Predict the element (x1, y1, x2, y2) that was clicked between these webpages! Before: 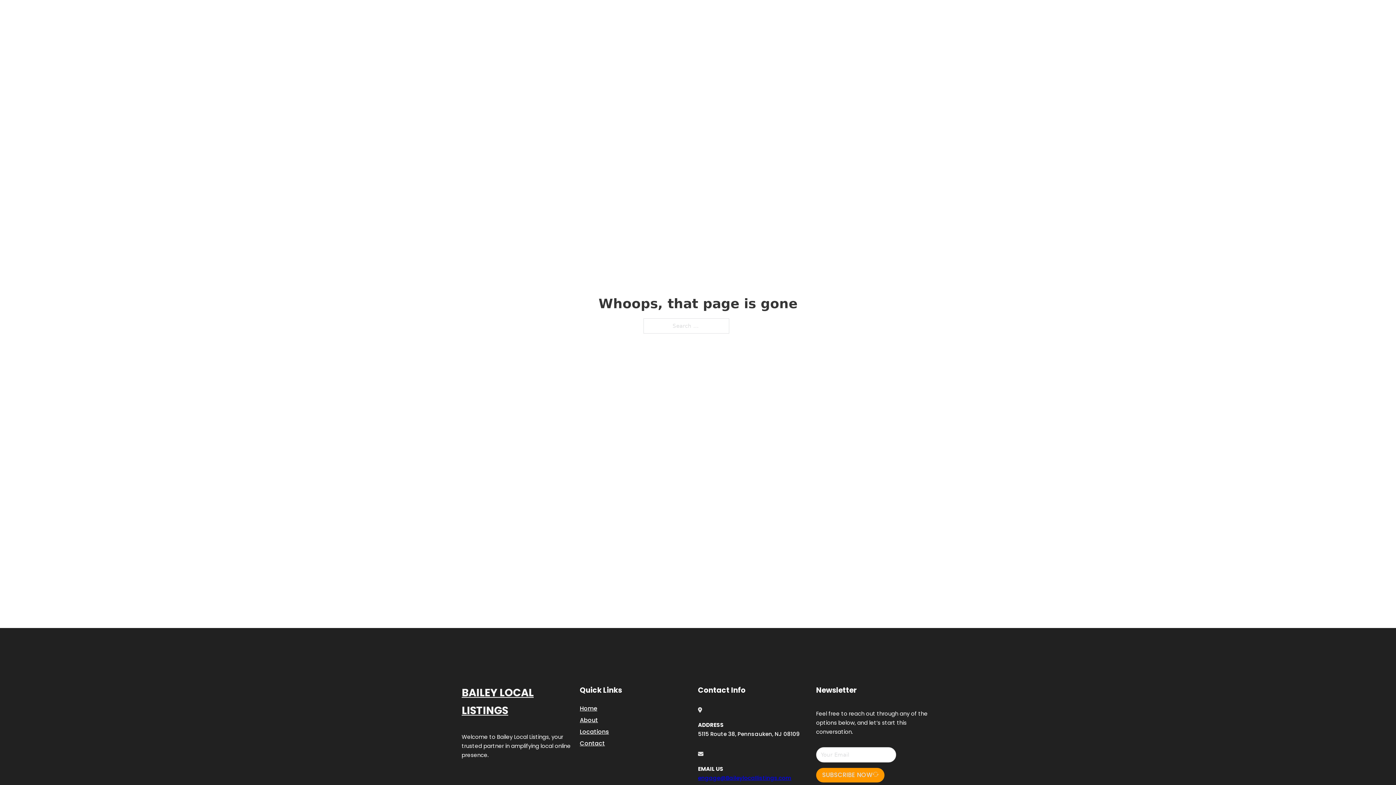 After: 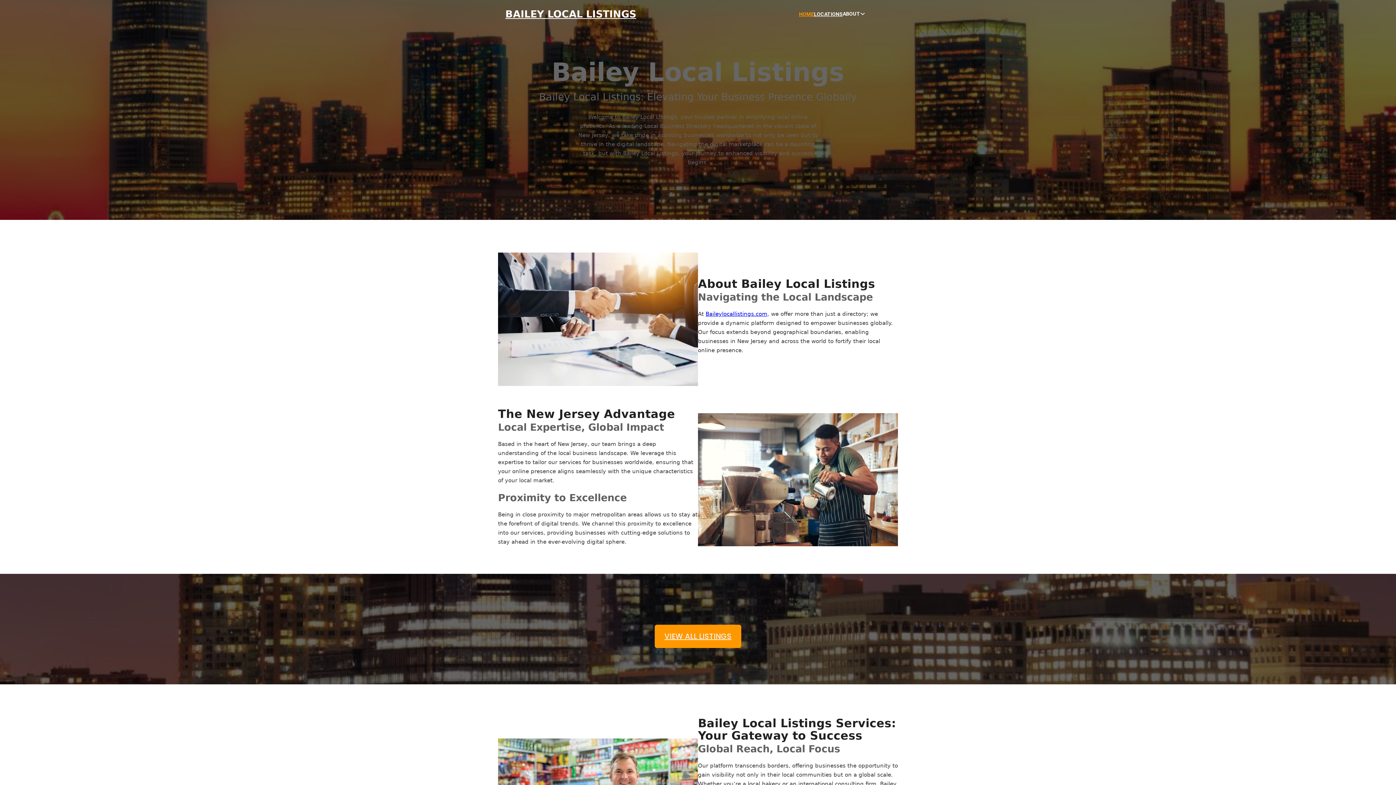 Action: bbox: (799, 10, 814, 18) label: HOME